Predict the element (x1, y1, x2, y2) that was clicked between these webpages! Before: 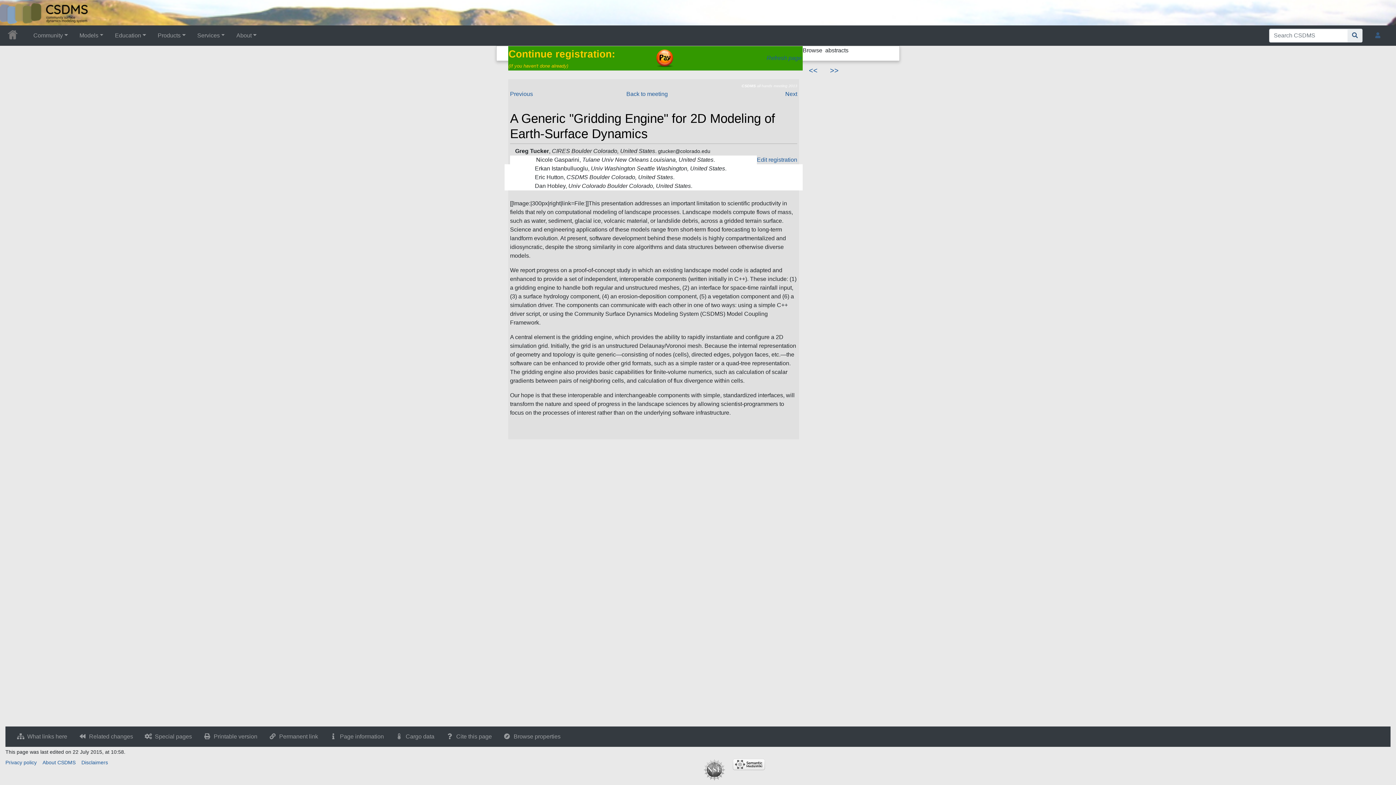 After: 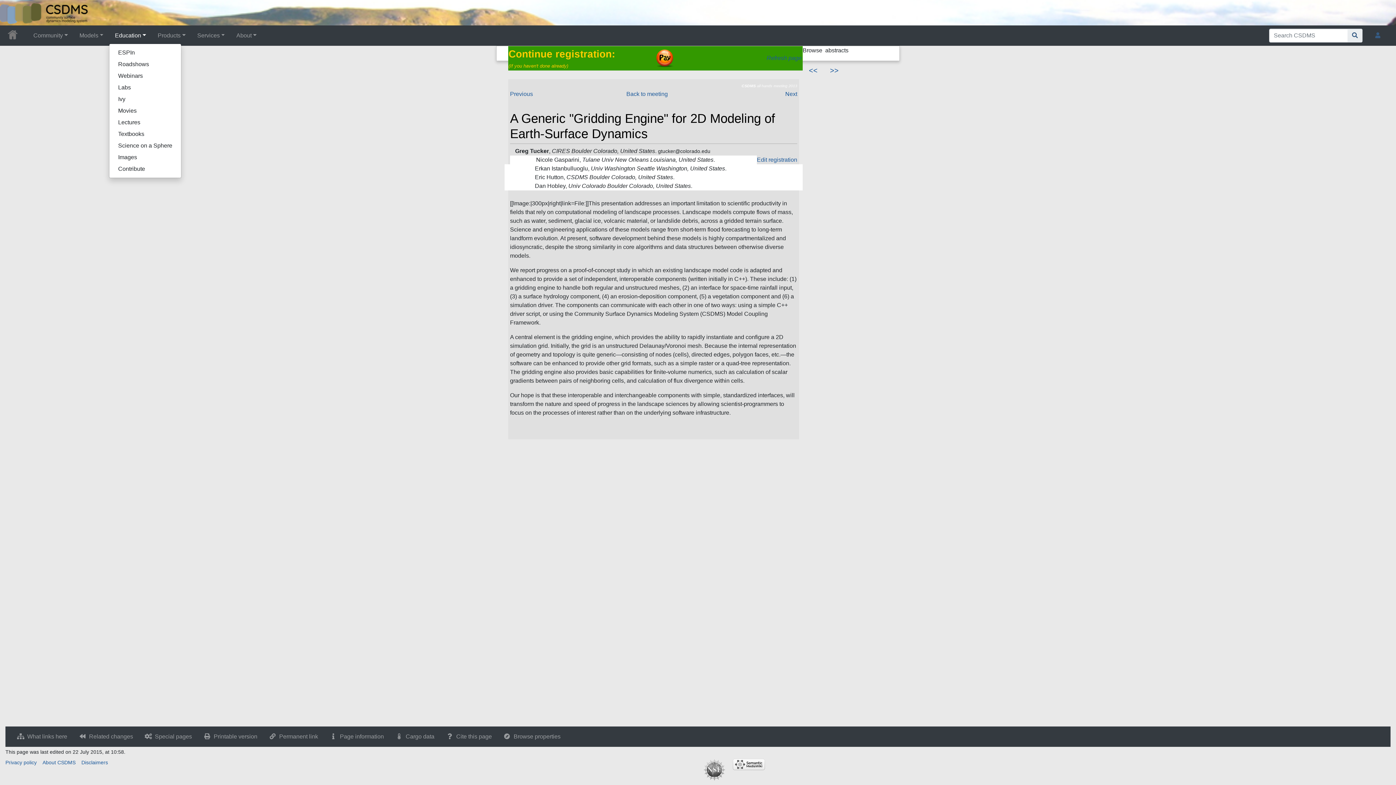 Action: label: Education bbox: (109, 28, 151, 42)